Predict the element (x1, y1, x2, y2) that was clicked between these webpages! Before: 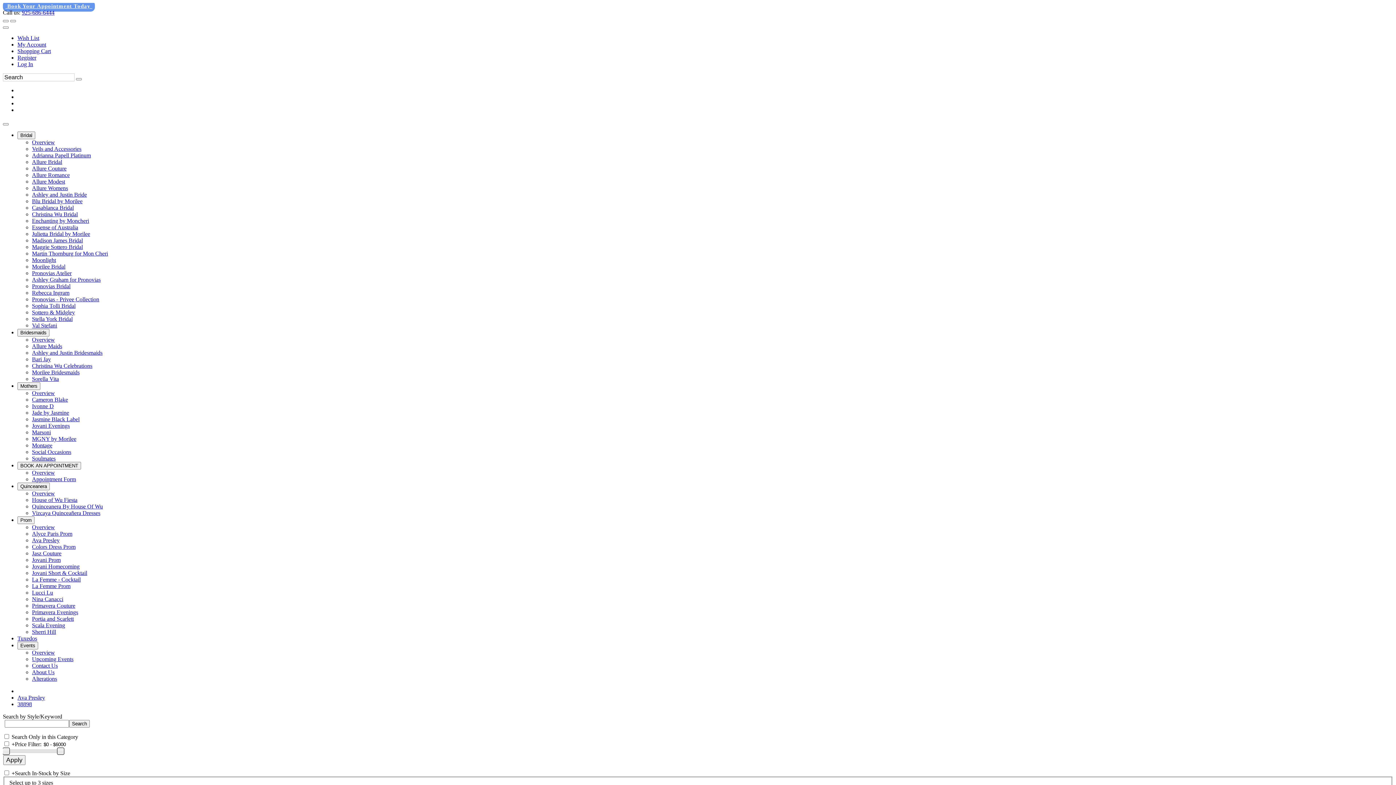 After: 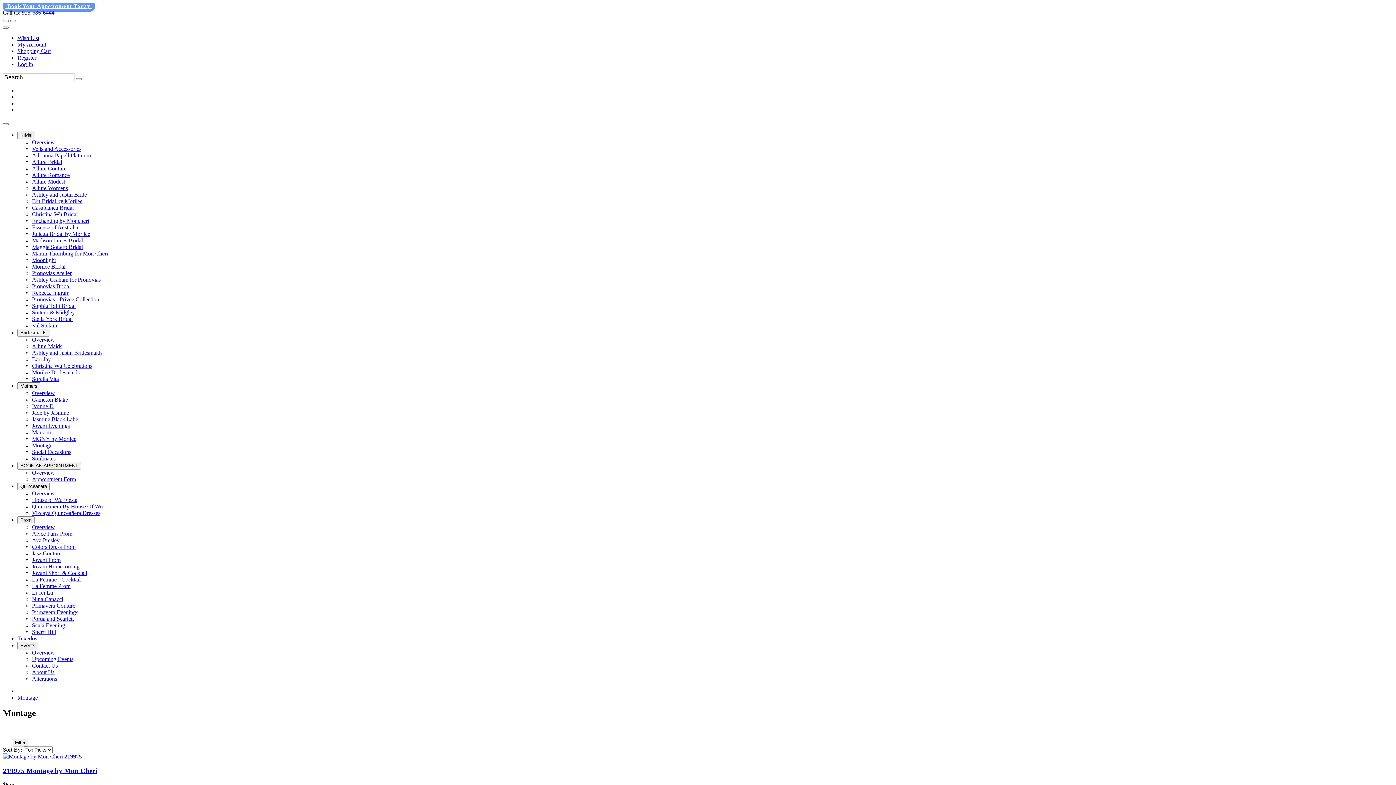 Action: label: Overview bbox: (32, 390, 54, 396)